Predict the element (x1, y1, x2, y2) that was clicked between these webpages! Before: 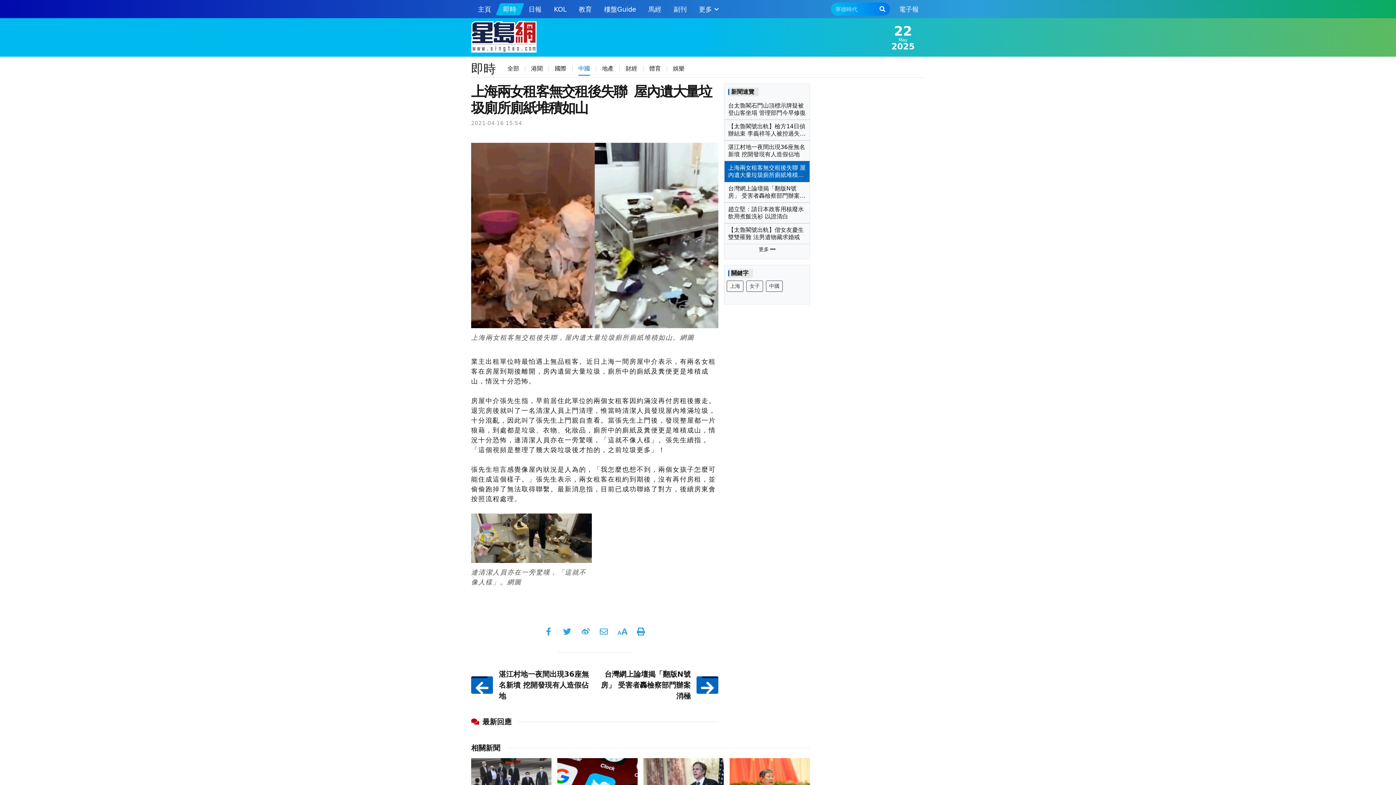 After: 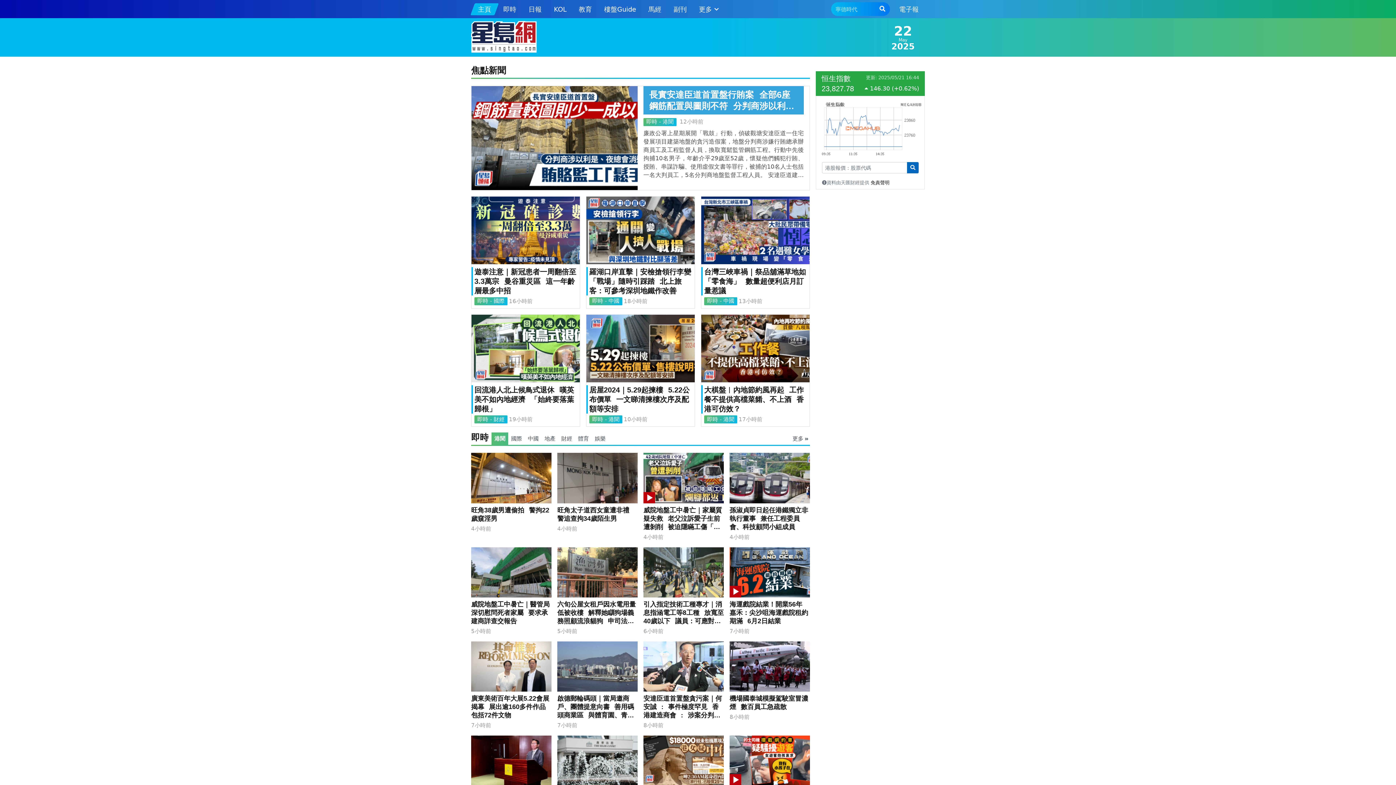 Action: label: 台太魯閣石門山頂標示牌疑被登山客坐塌 管理部門今早修復 bbox: (728, 102, 806, 116)